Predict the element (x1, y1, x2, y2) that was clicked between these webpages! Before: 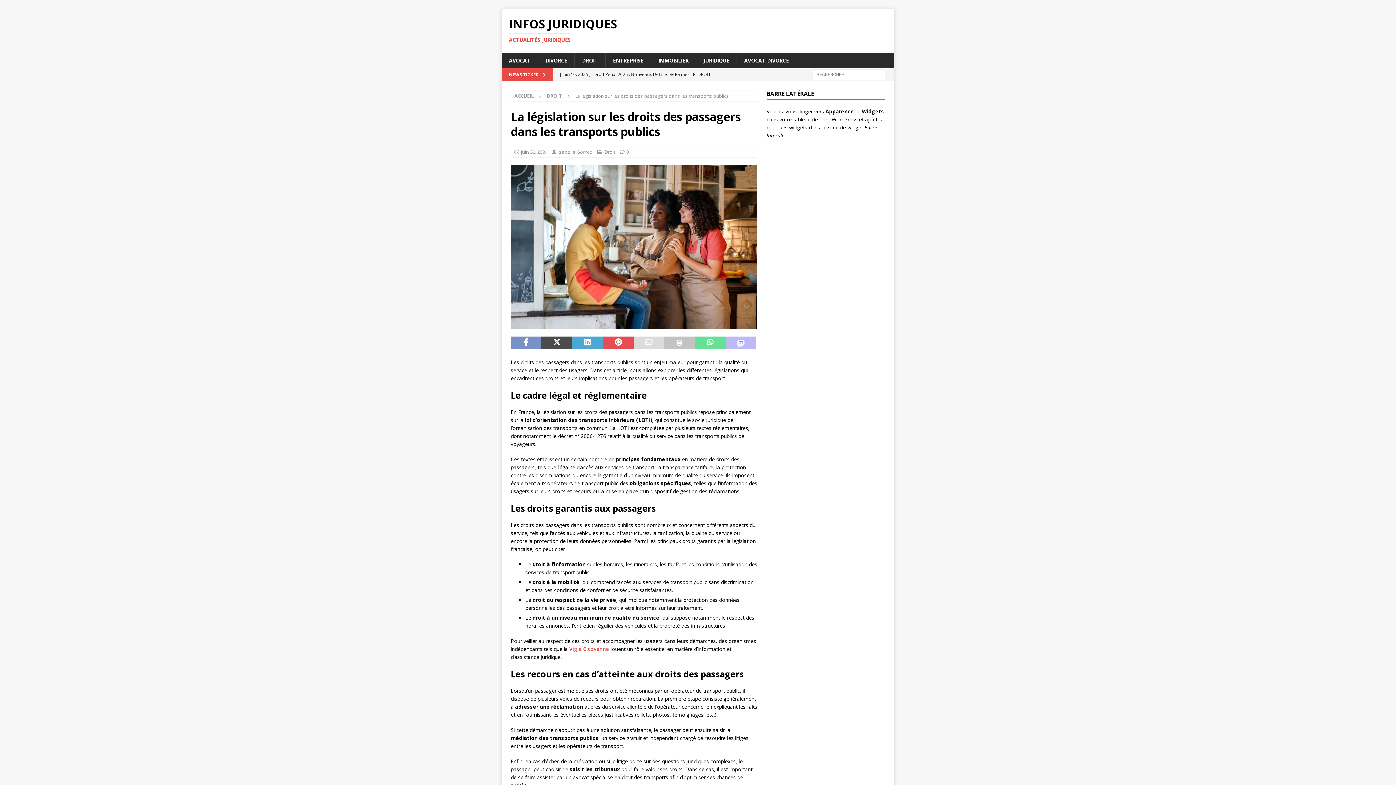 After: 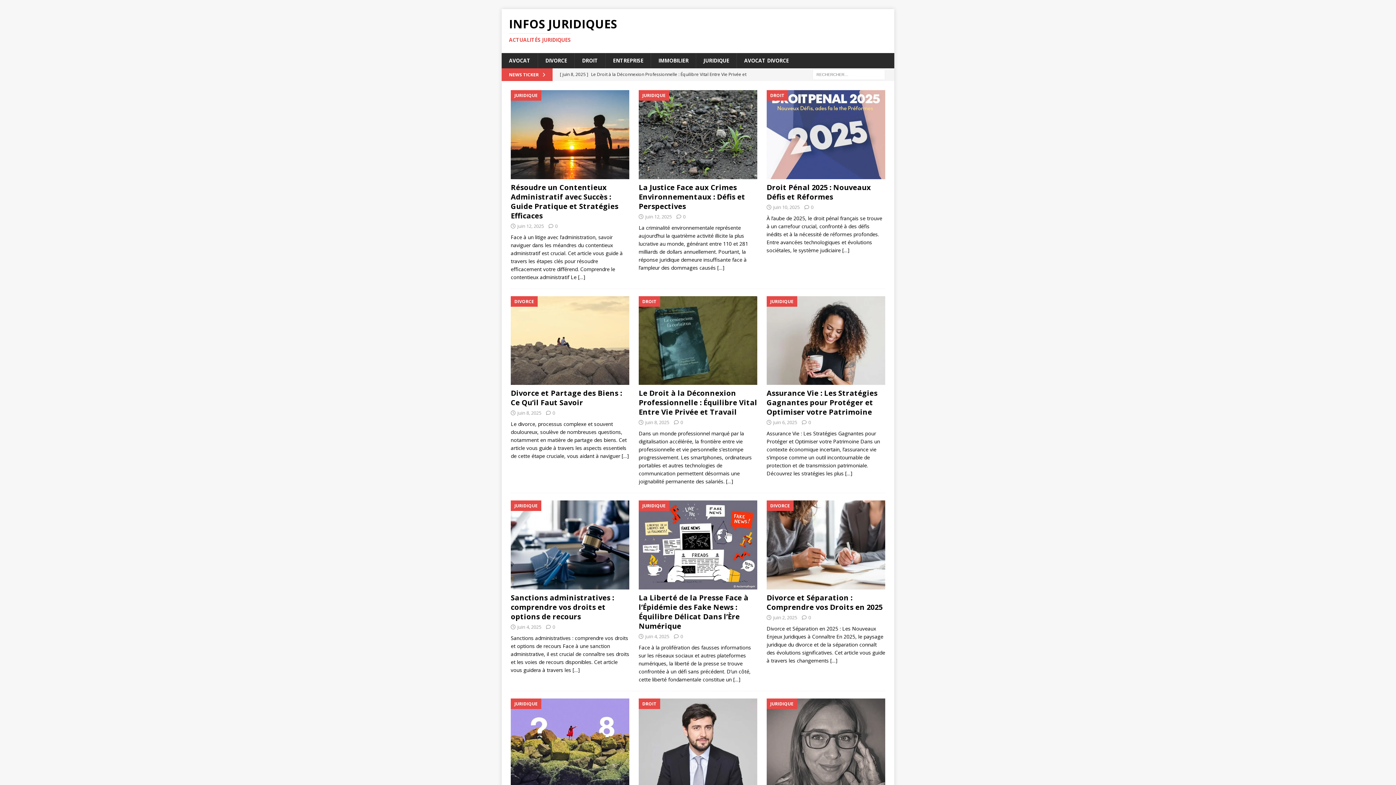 Action: bbox: (514, 92, 533, 99) label: ACCUEIL